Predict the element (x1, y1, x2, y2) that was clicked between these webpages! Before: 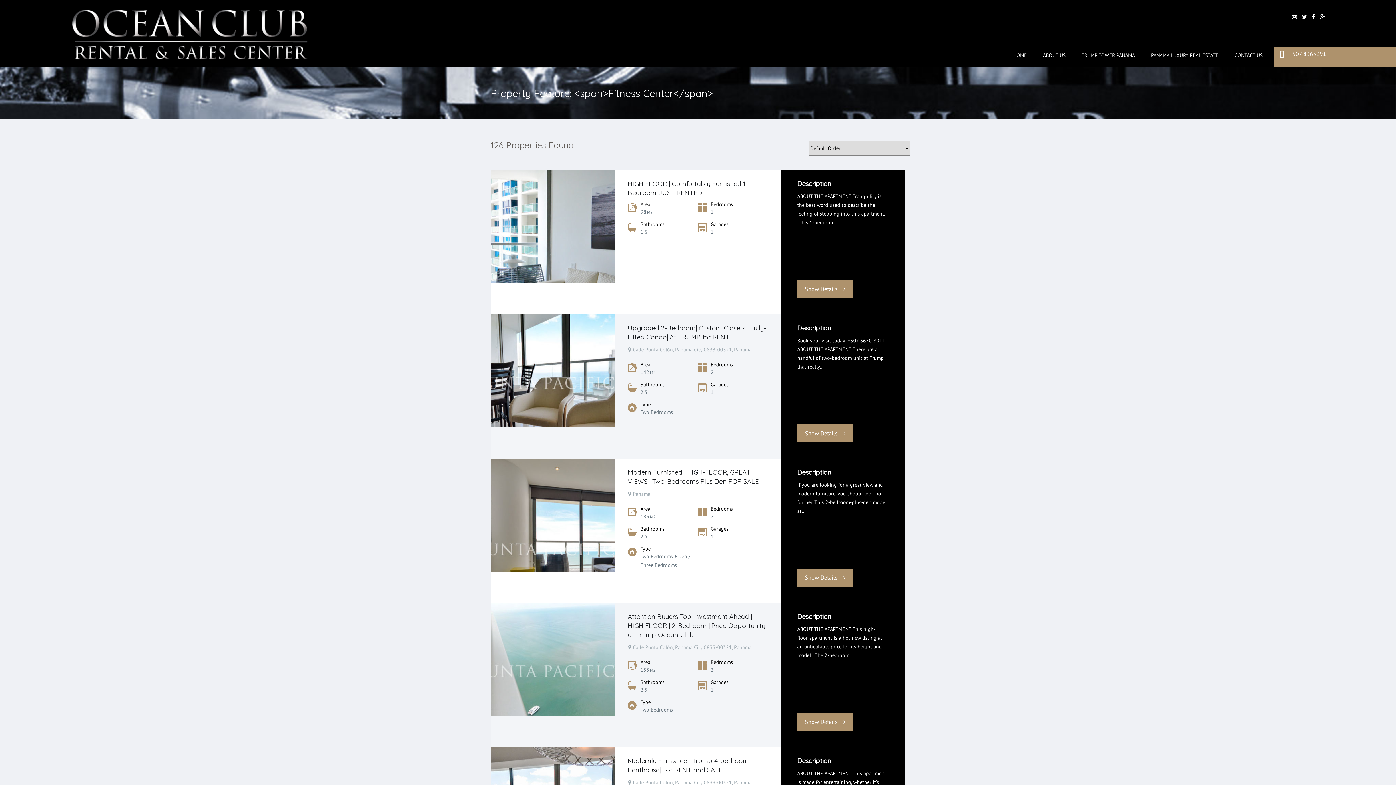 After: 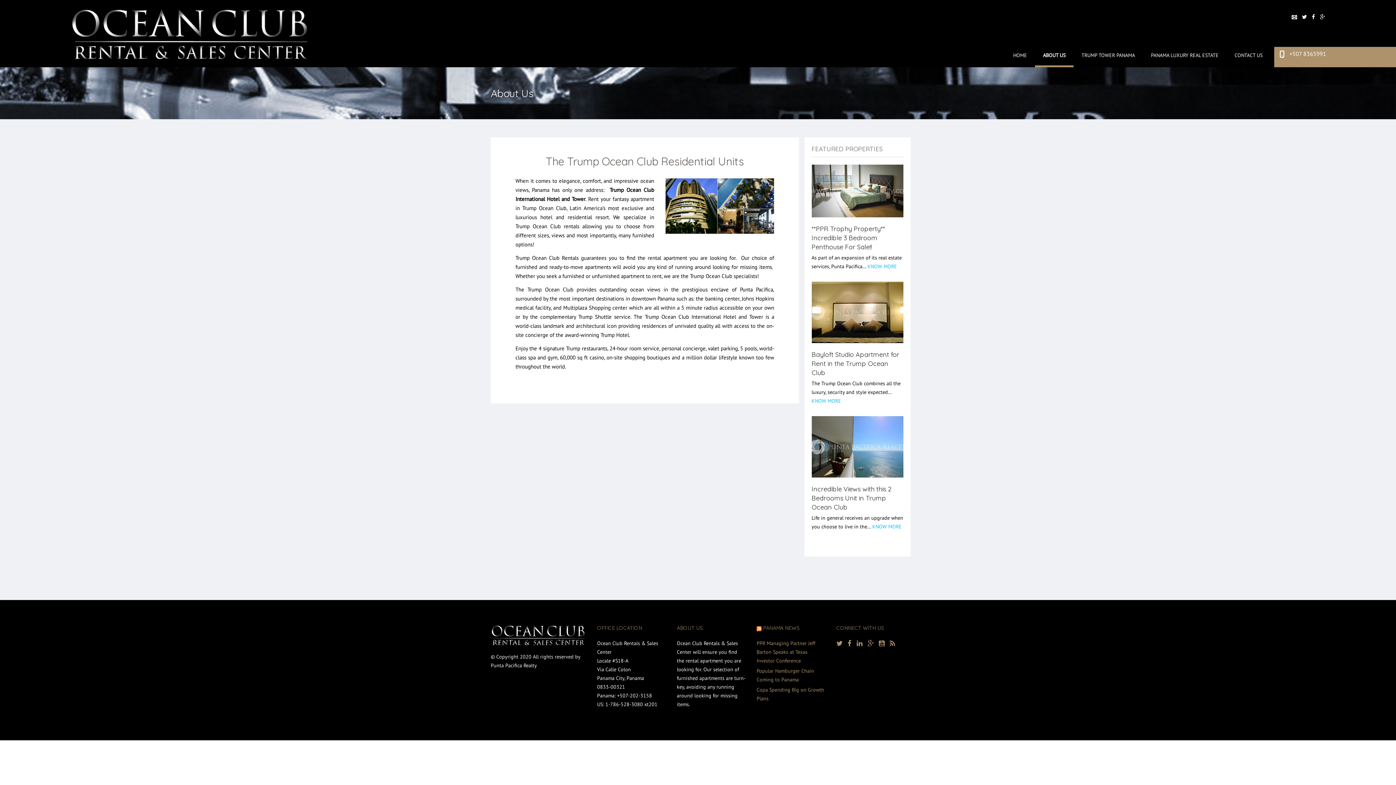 Action: bbox: (1035, 45, 1073, 67) label: ABOUT US